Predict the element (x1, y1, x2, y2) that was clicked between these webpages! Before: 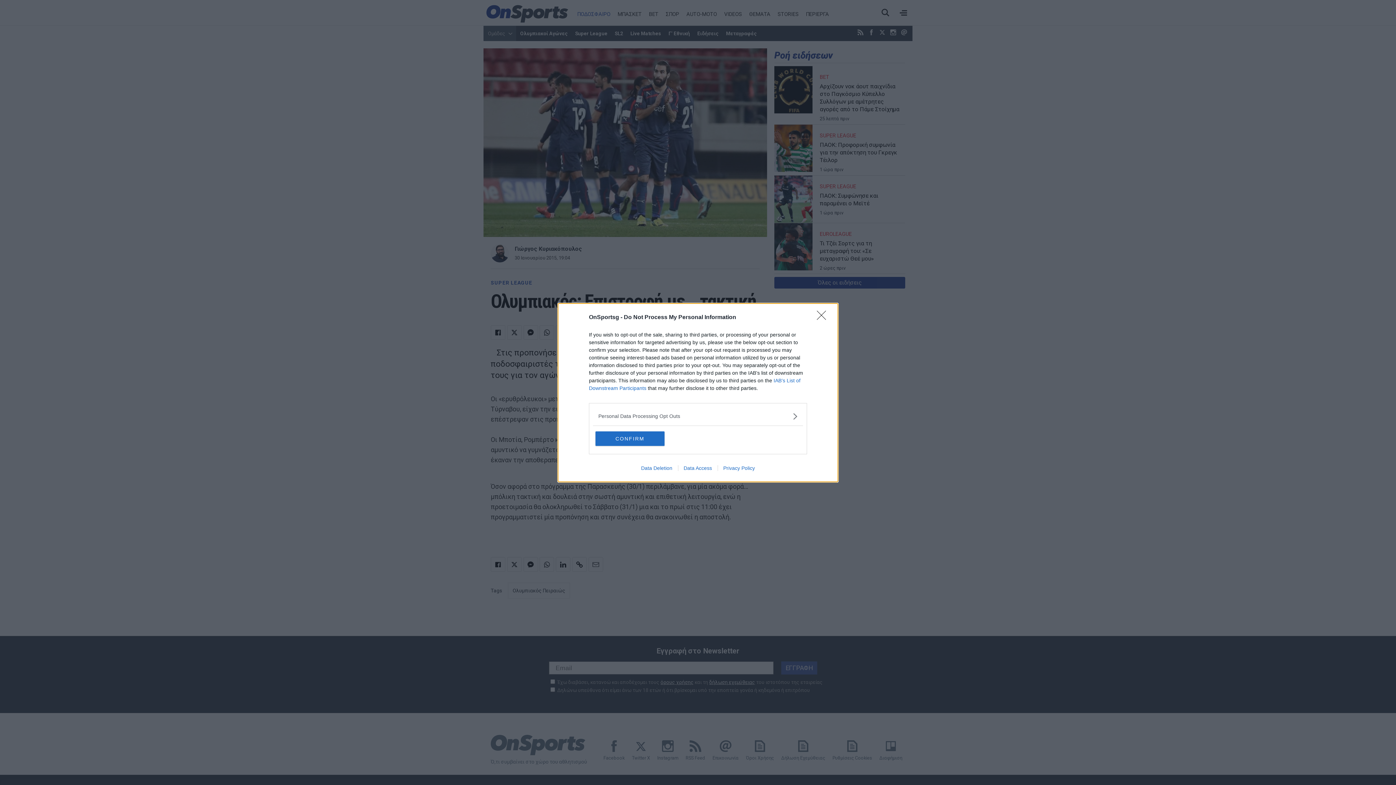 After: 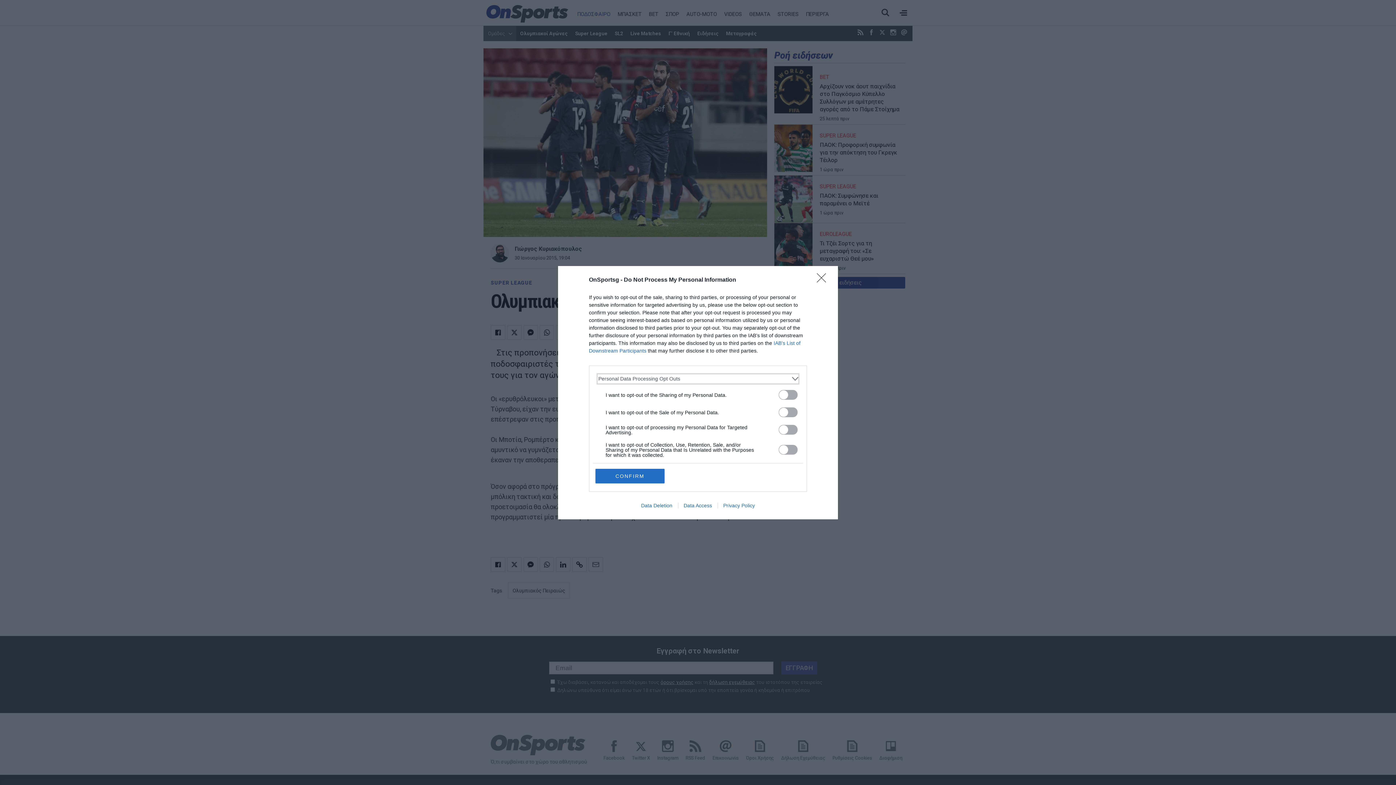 Action: bbox: (598, 412, 797, 420) label: Opt-Outs